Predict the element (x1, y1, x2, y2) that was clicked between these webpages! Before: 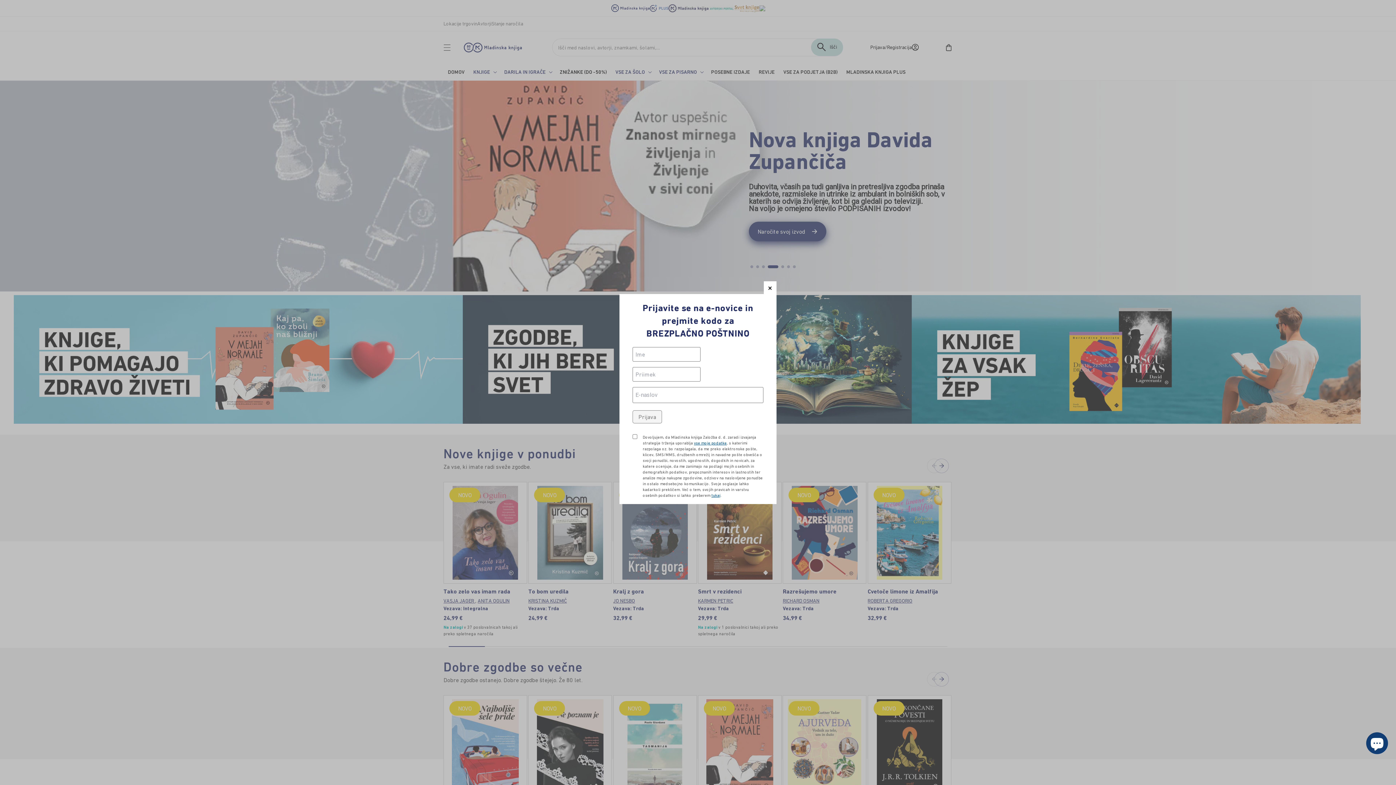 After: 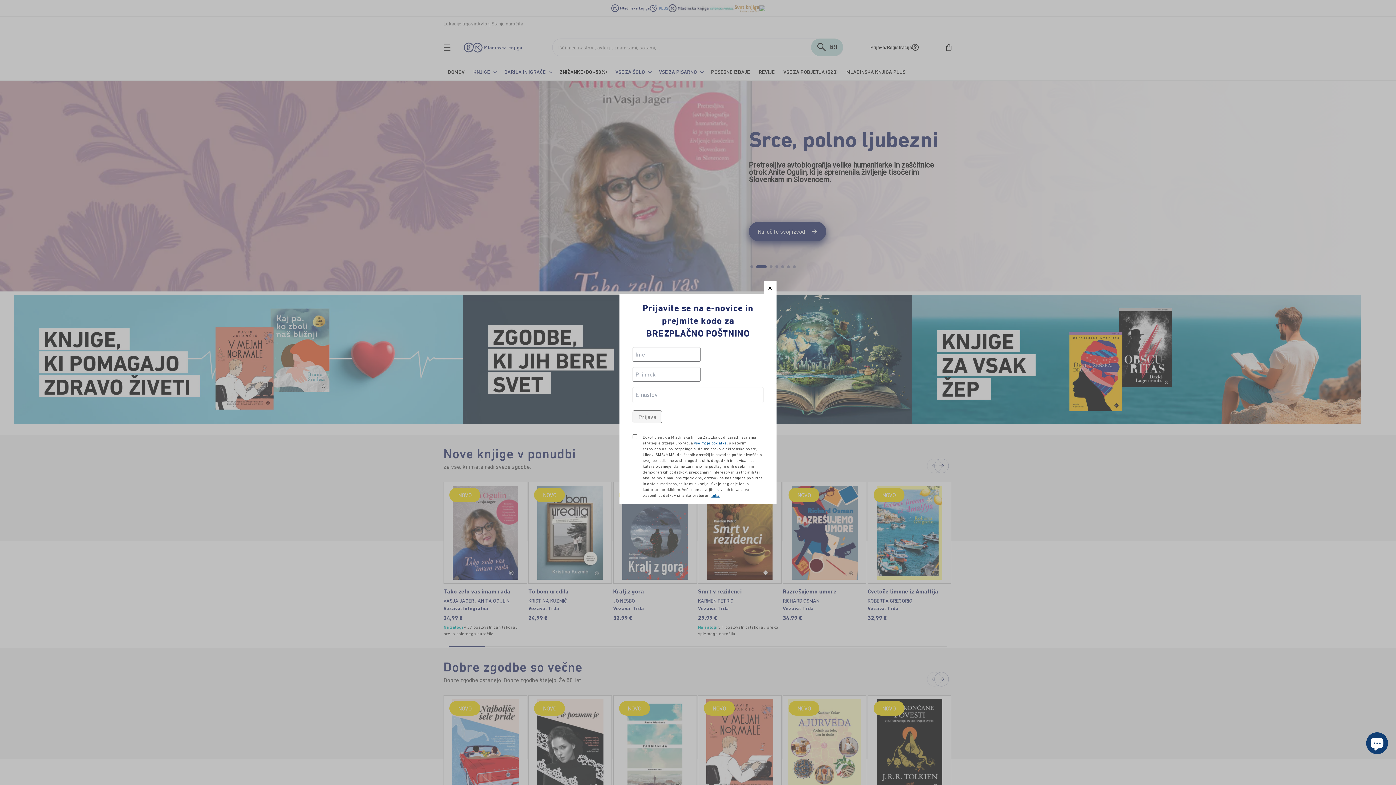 Action: label: Prijava bbox: (632, 410, 662, 423)